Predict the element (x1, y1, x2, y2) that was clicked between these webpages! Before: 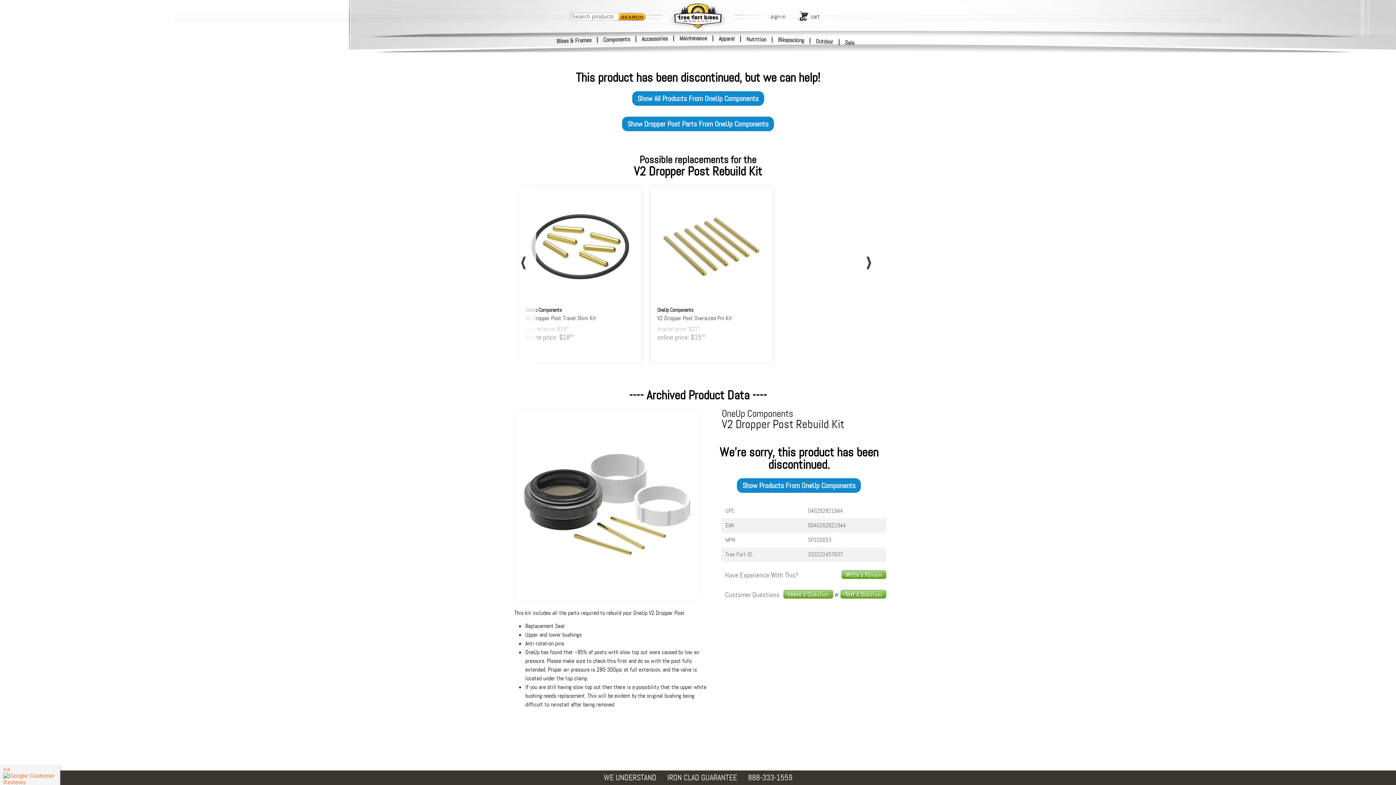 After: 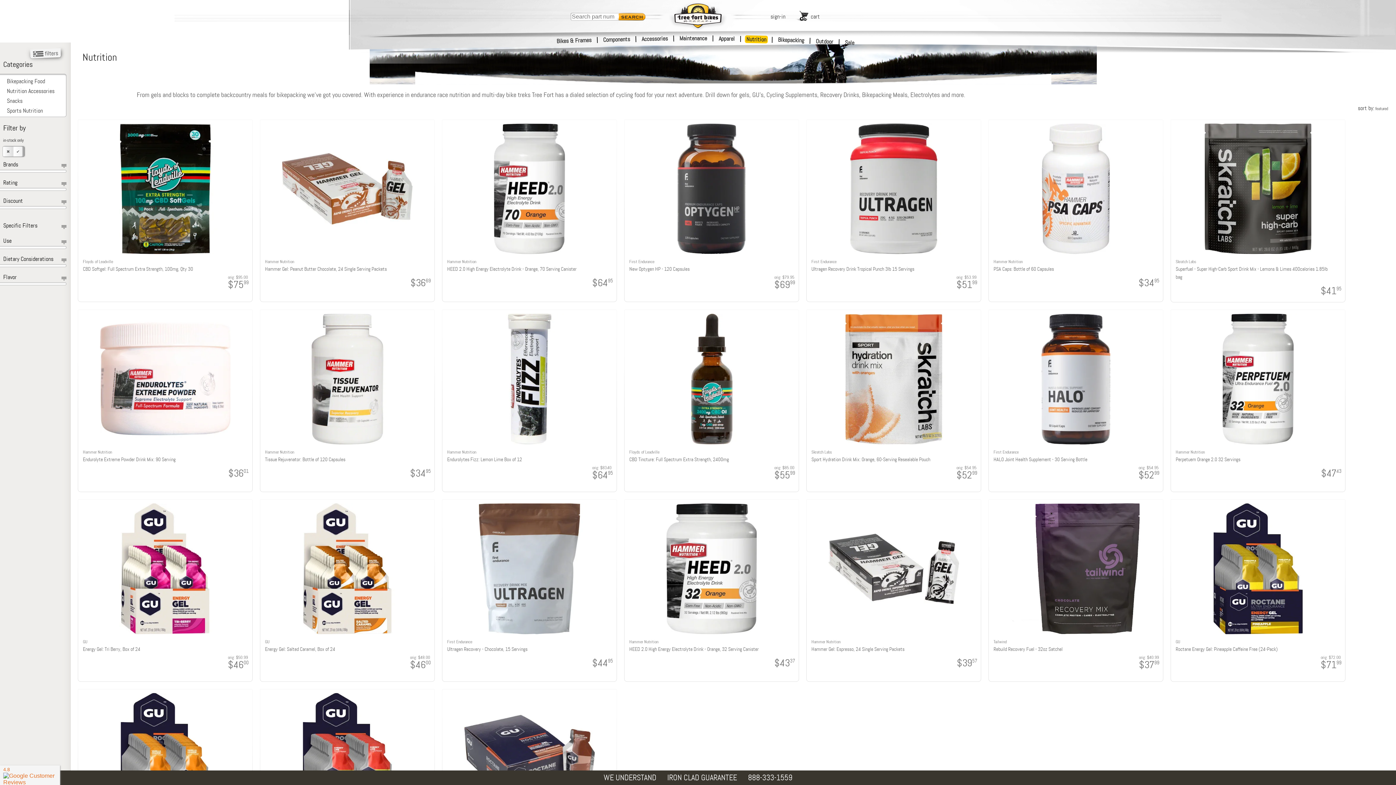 Action: label: Nutrition bbox: (745, 35, 768, 43)